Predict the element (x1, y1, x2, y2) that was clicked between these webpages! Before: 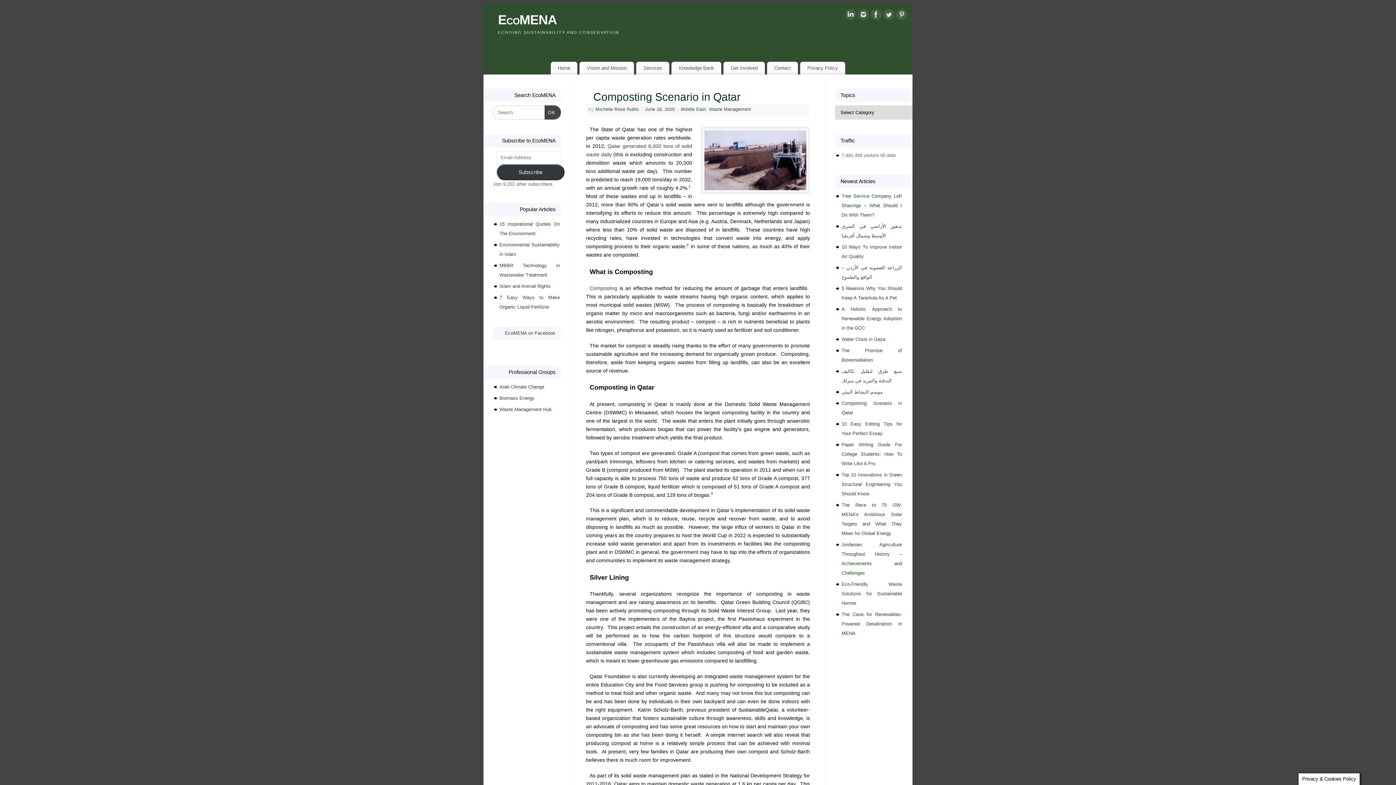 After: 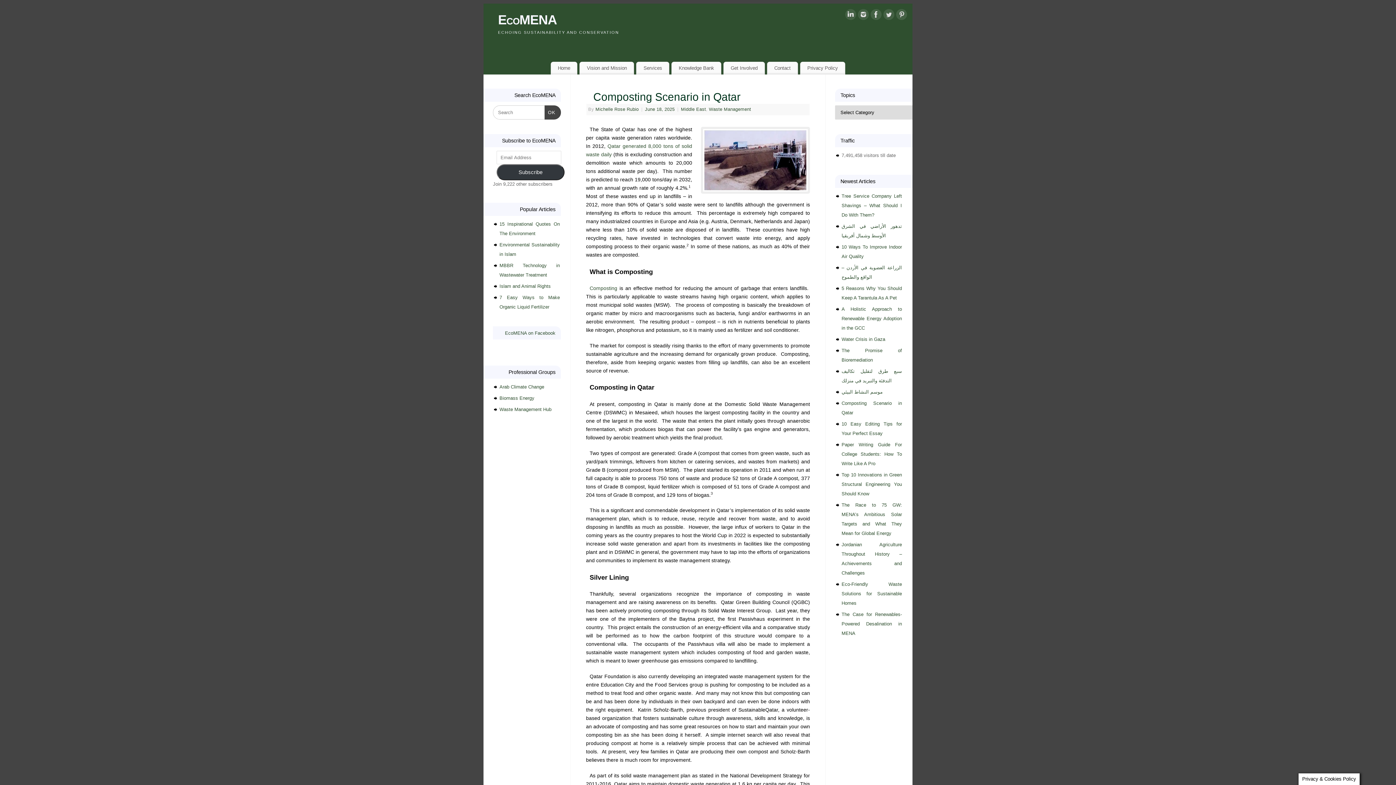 Action: bbox: (645, 106, 676, 112) label: June 18, 2025 